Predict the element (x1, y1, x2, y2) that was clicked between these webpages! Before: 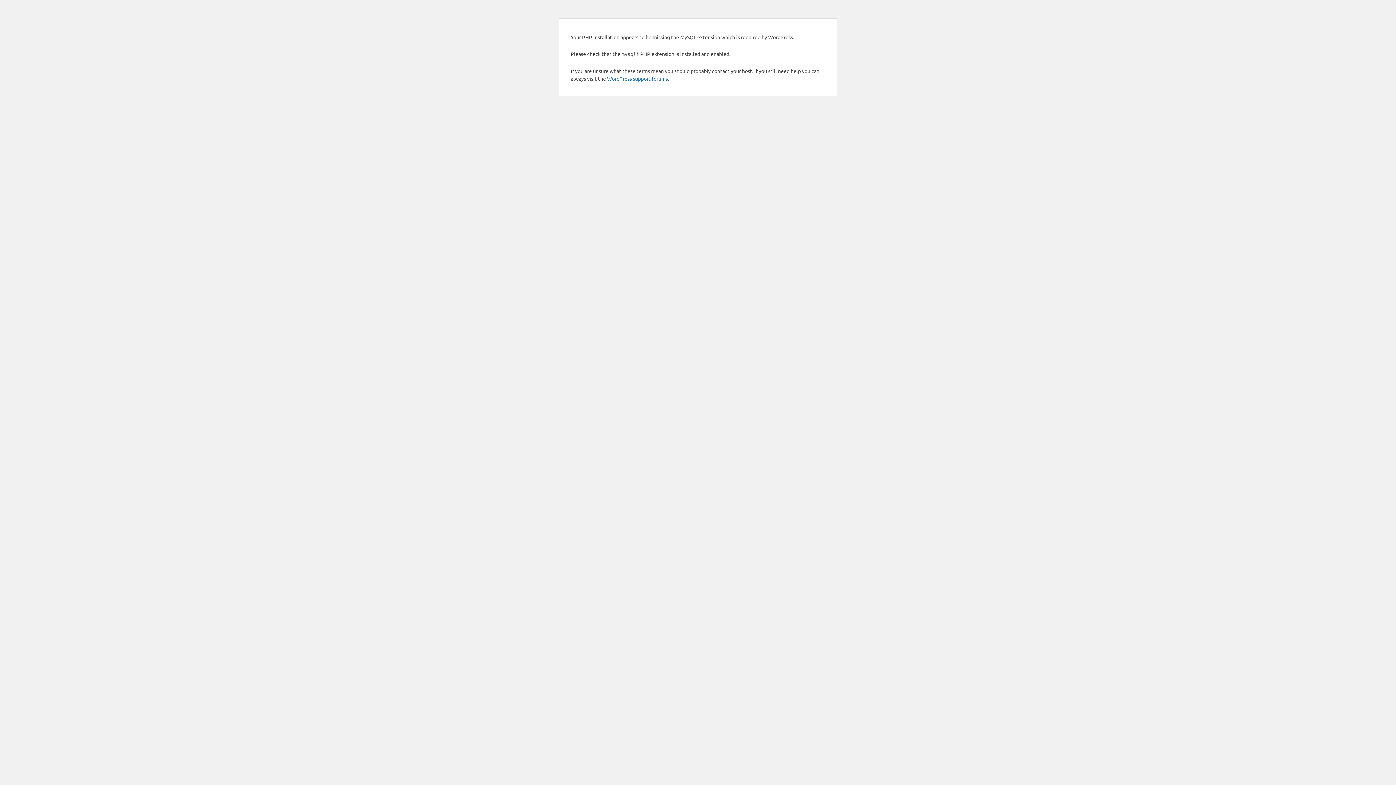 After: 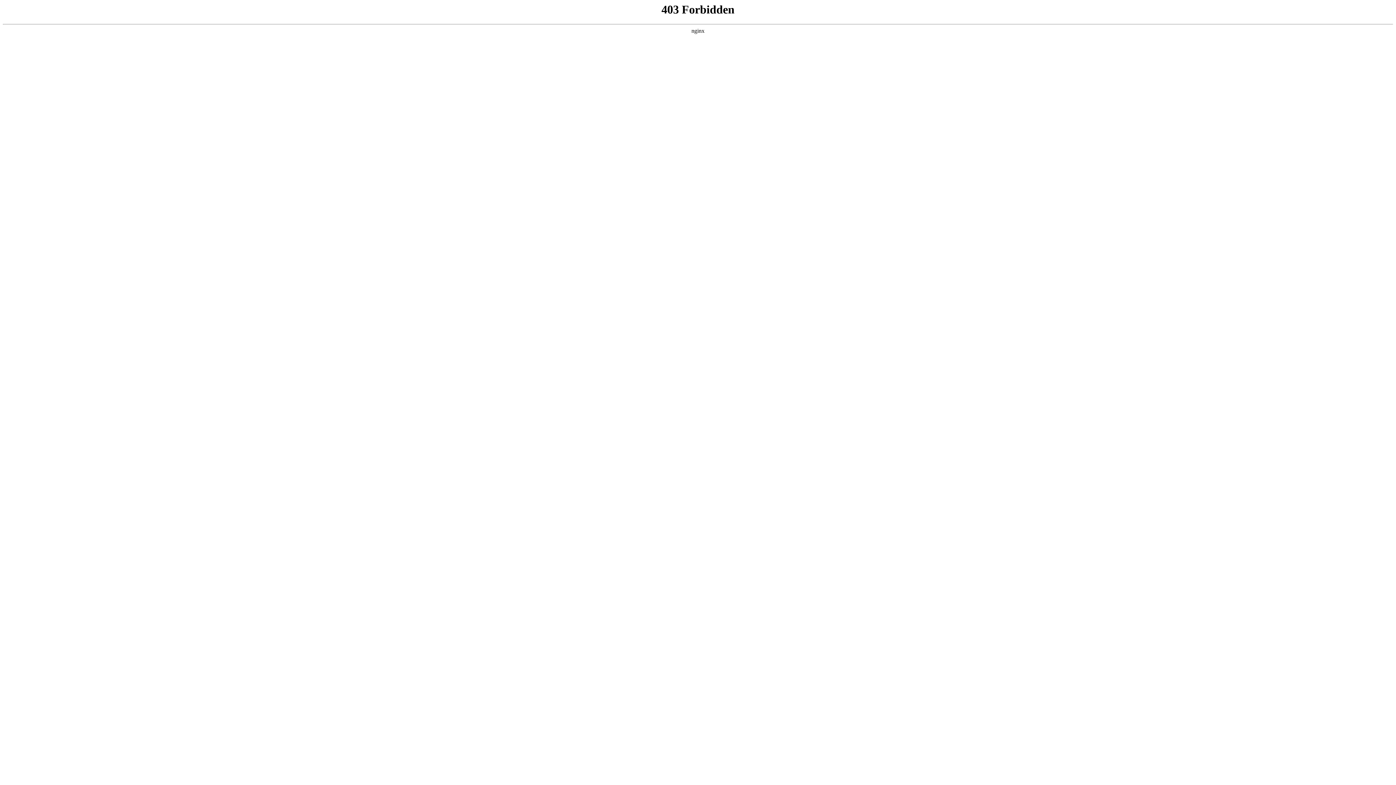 Action: bbox: (607, 75, 668, 81) label: WordPress support forums